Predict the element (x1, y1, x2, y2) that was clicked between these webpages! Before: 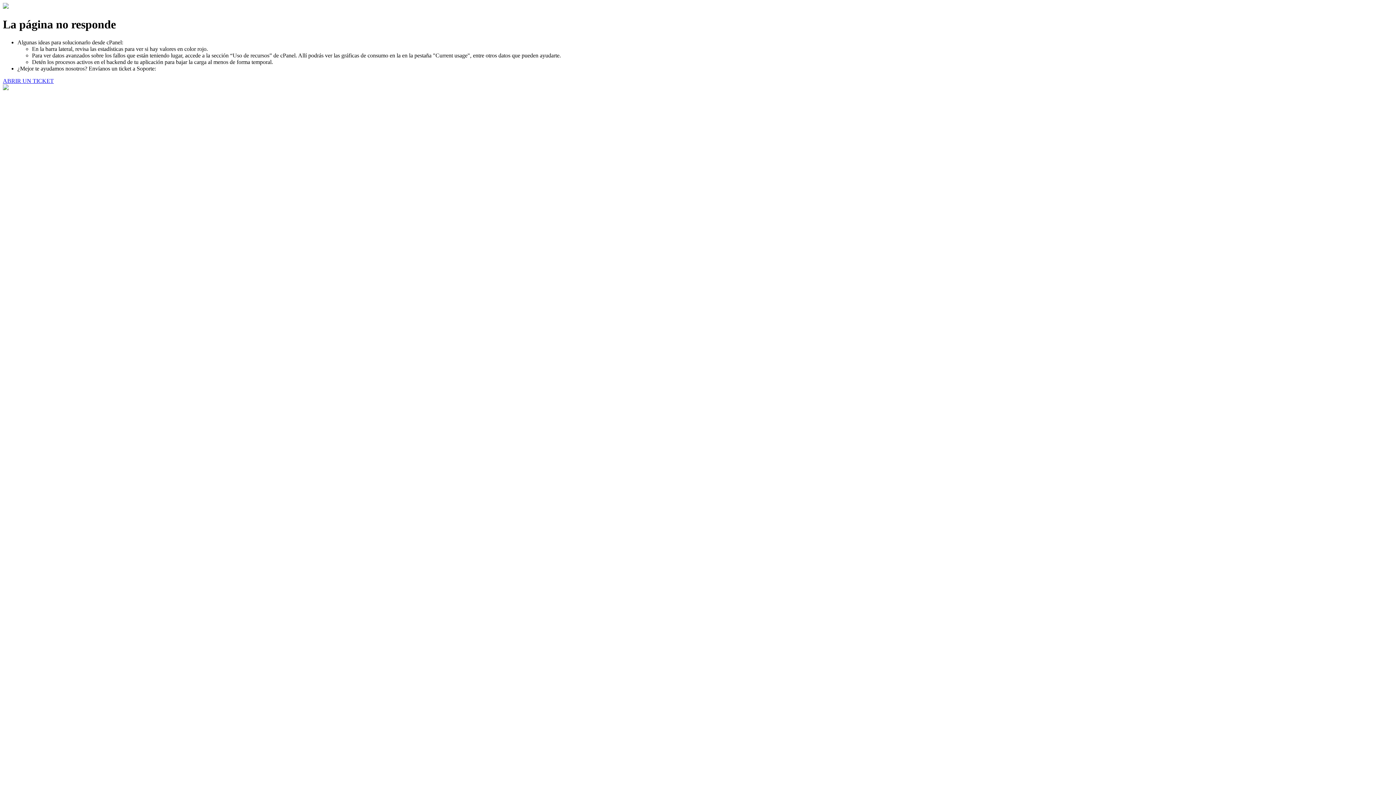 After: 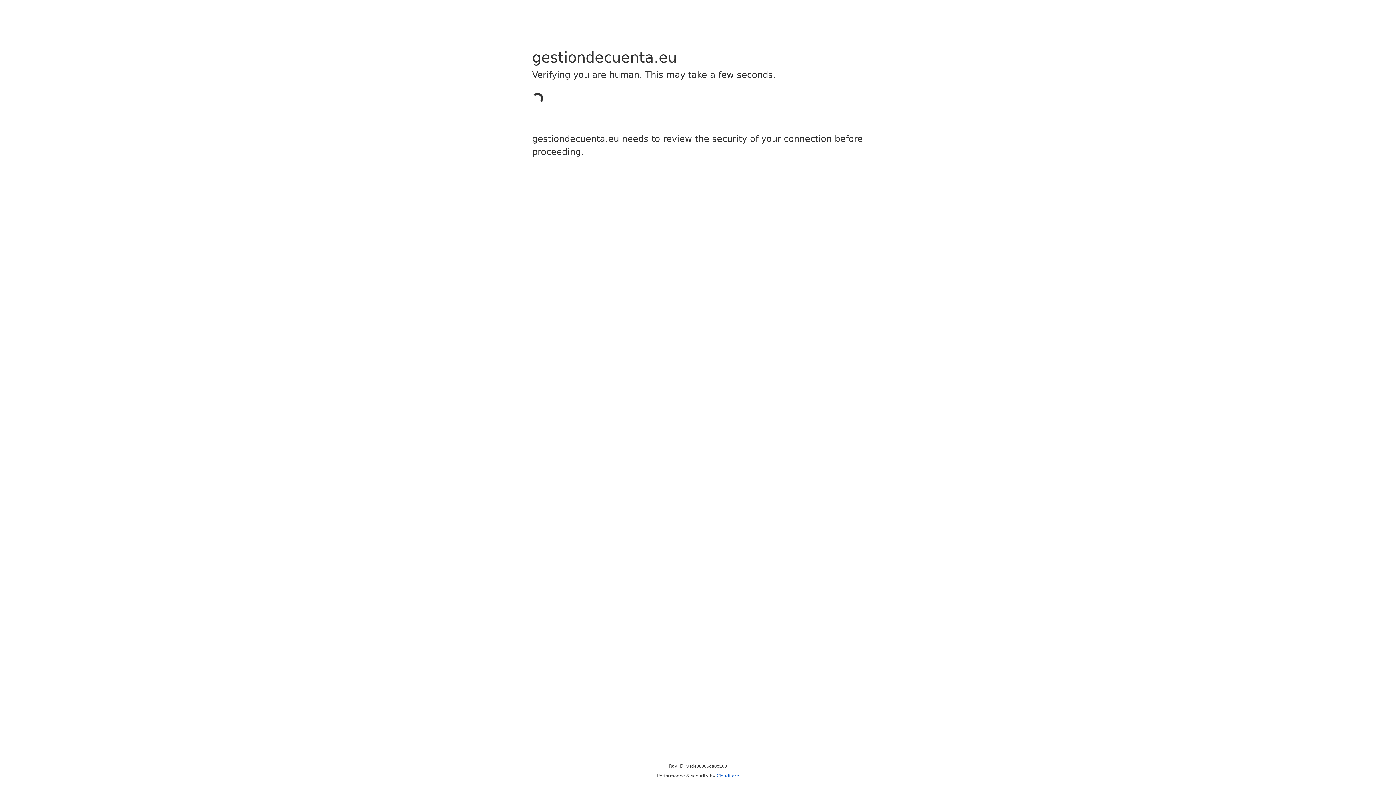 Action: label: ABRIR UN TICKET bbox: (2, 77, 53, 83)